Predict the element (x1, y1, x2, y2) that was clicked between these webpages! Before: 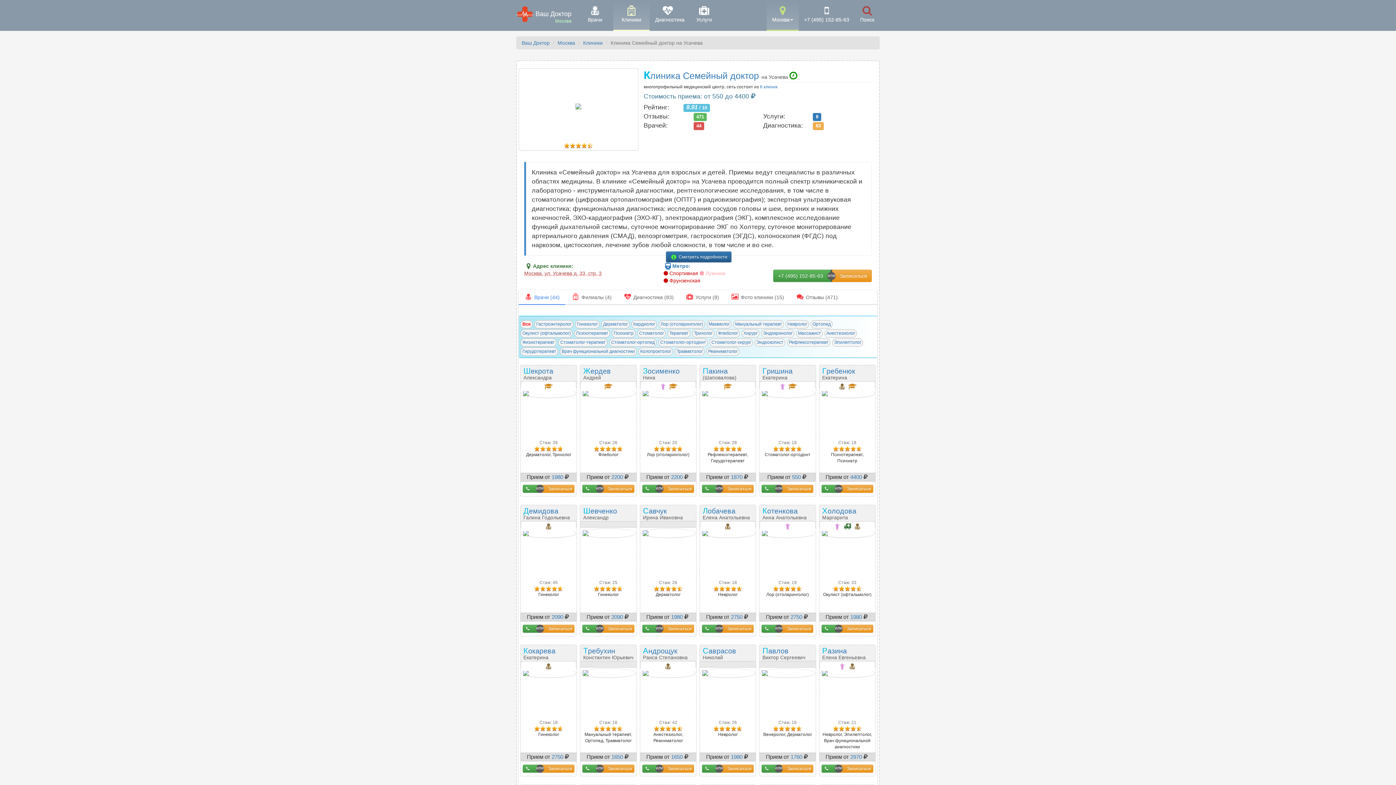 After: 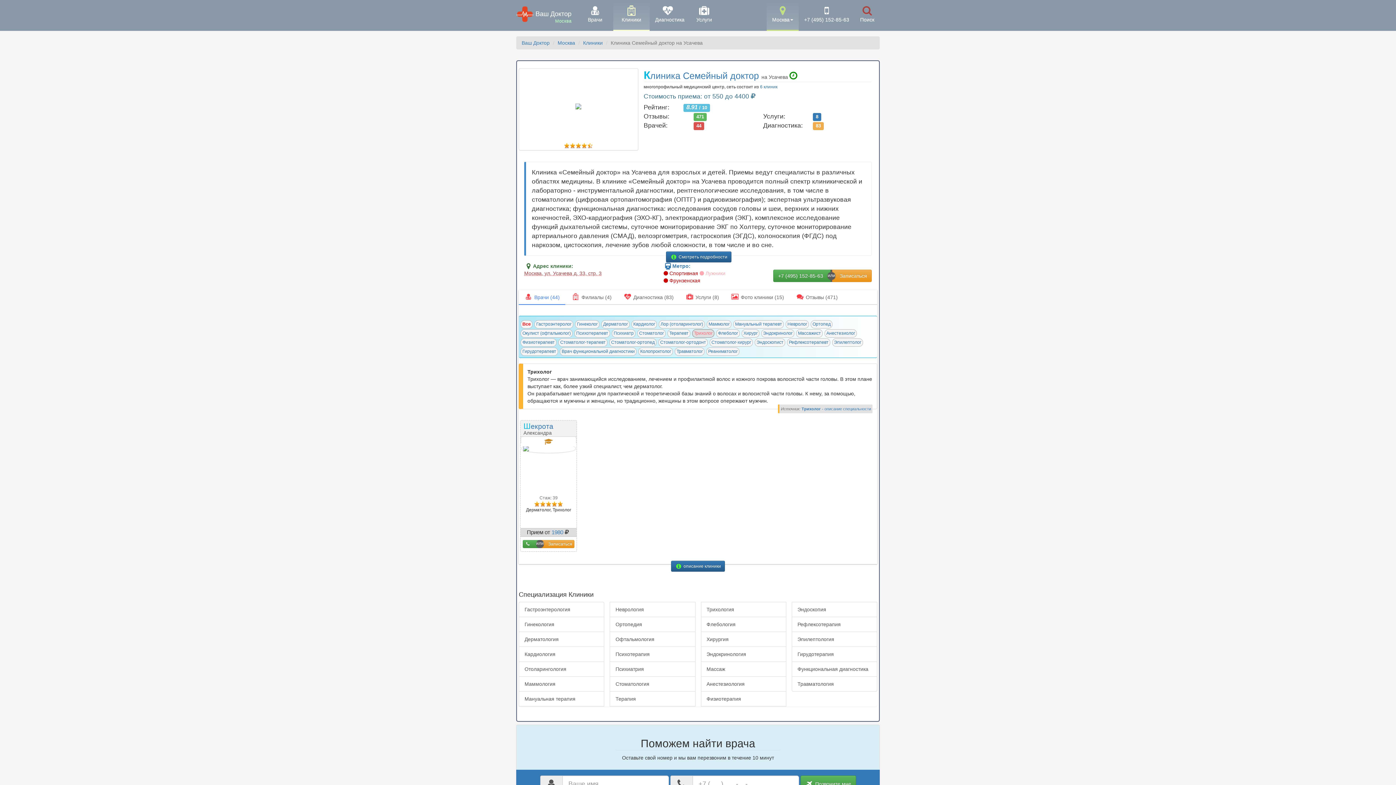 Action: bbox: (692, 329, 714, 337) label: Трихолог